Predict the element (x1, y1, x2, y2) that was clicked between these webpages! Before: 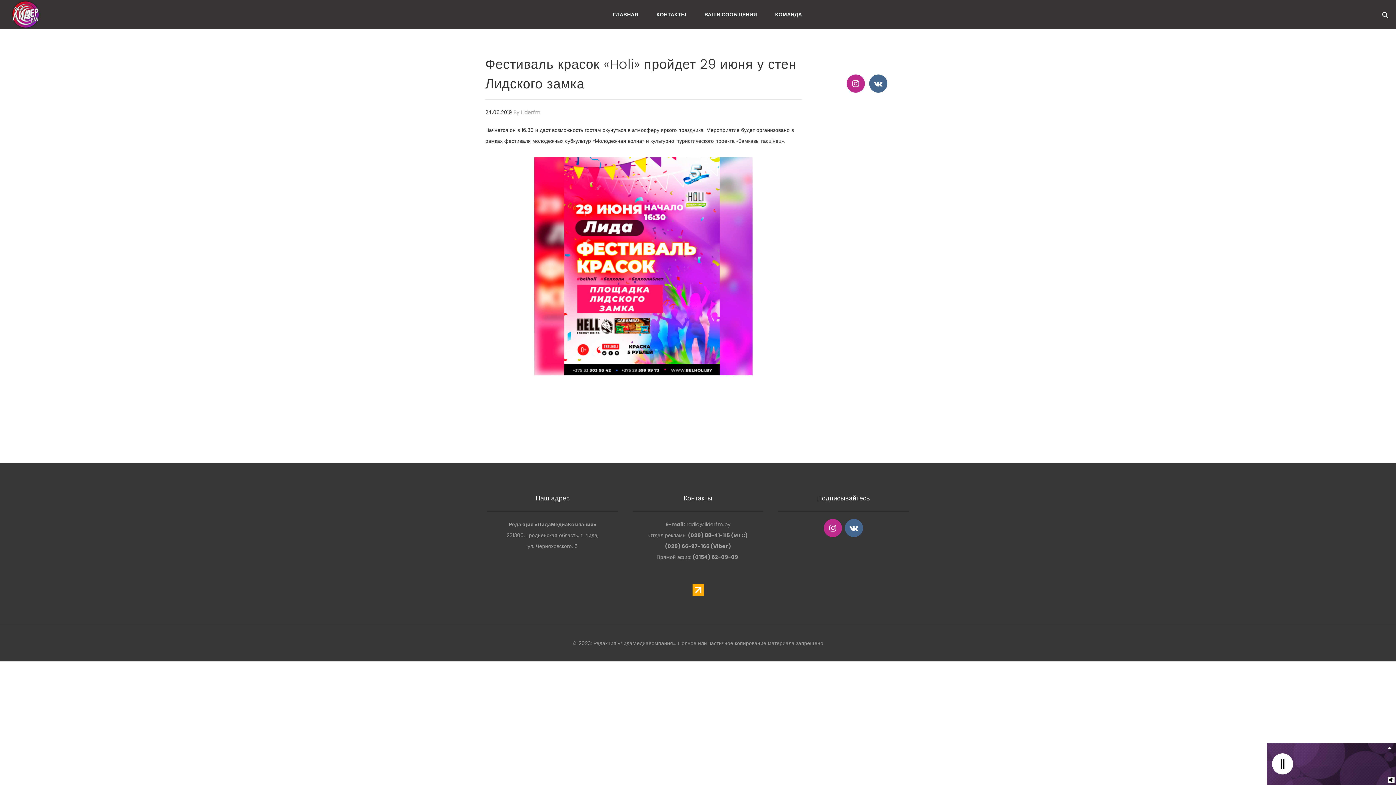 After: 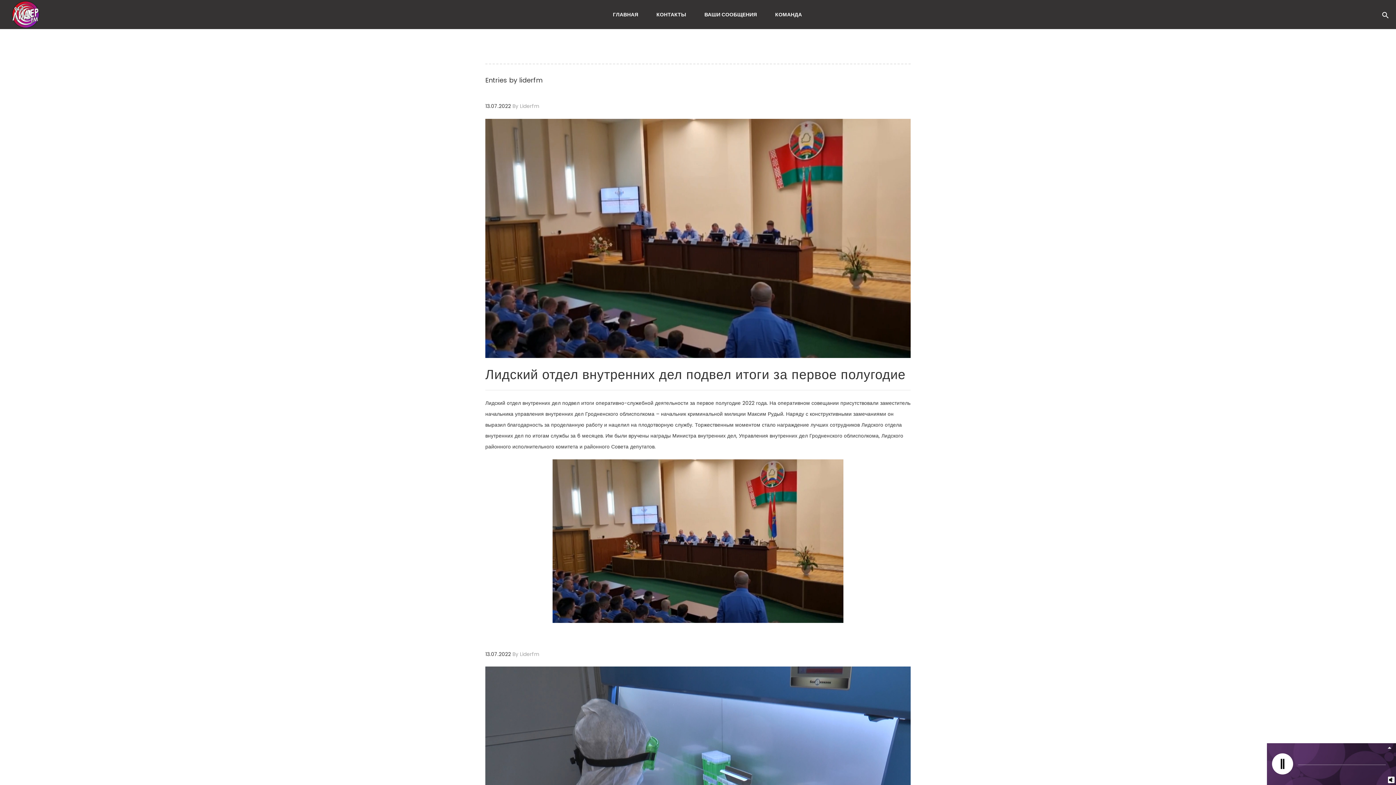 Action: label: Liderfm bbox: (521, 108, 540, 115)